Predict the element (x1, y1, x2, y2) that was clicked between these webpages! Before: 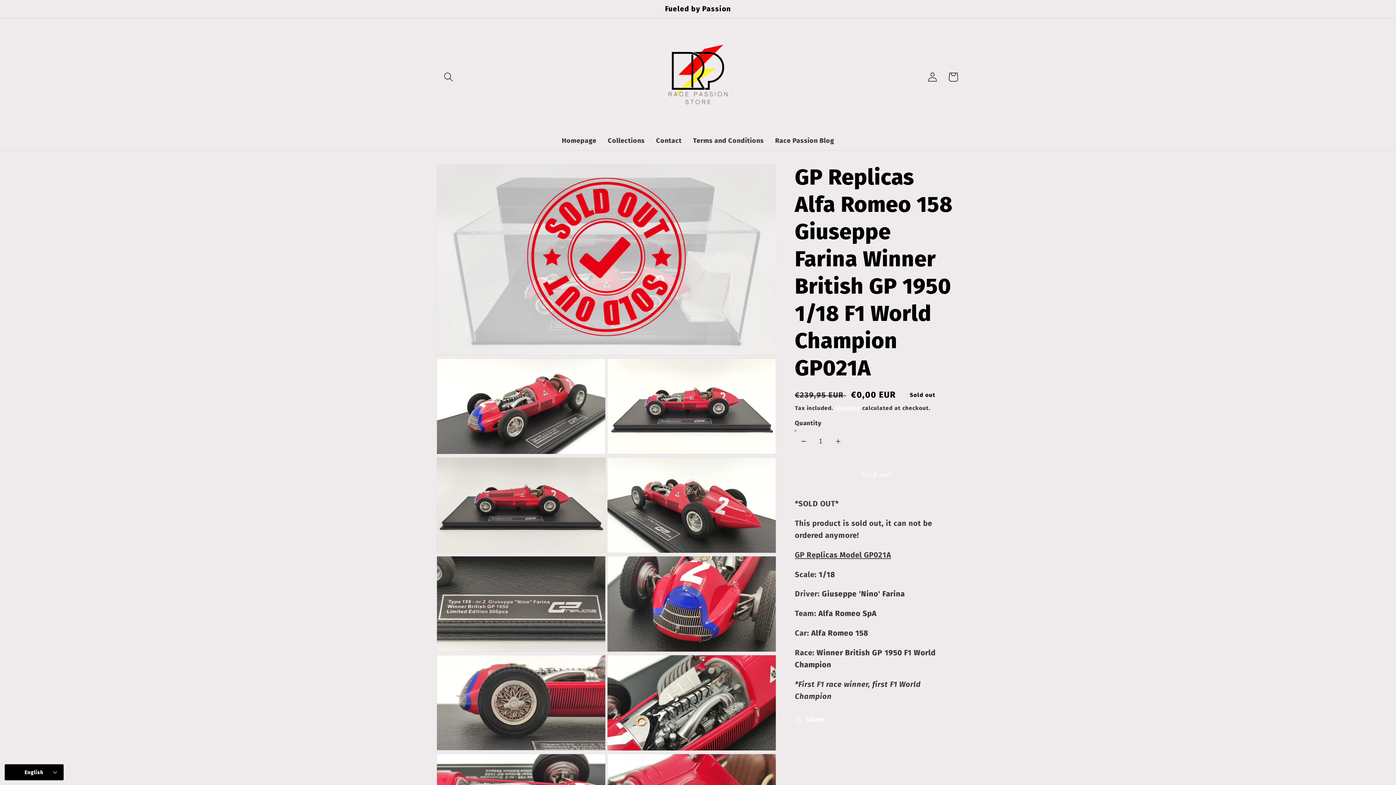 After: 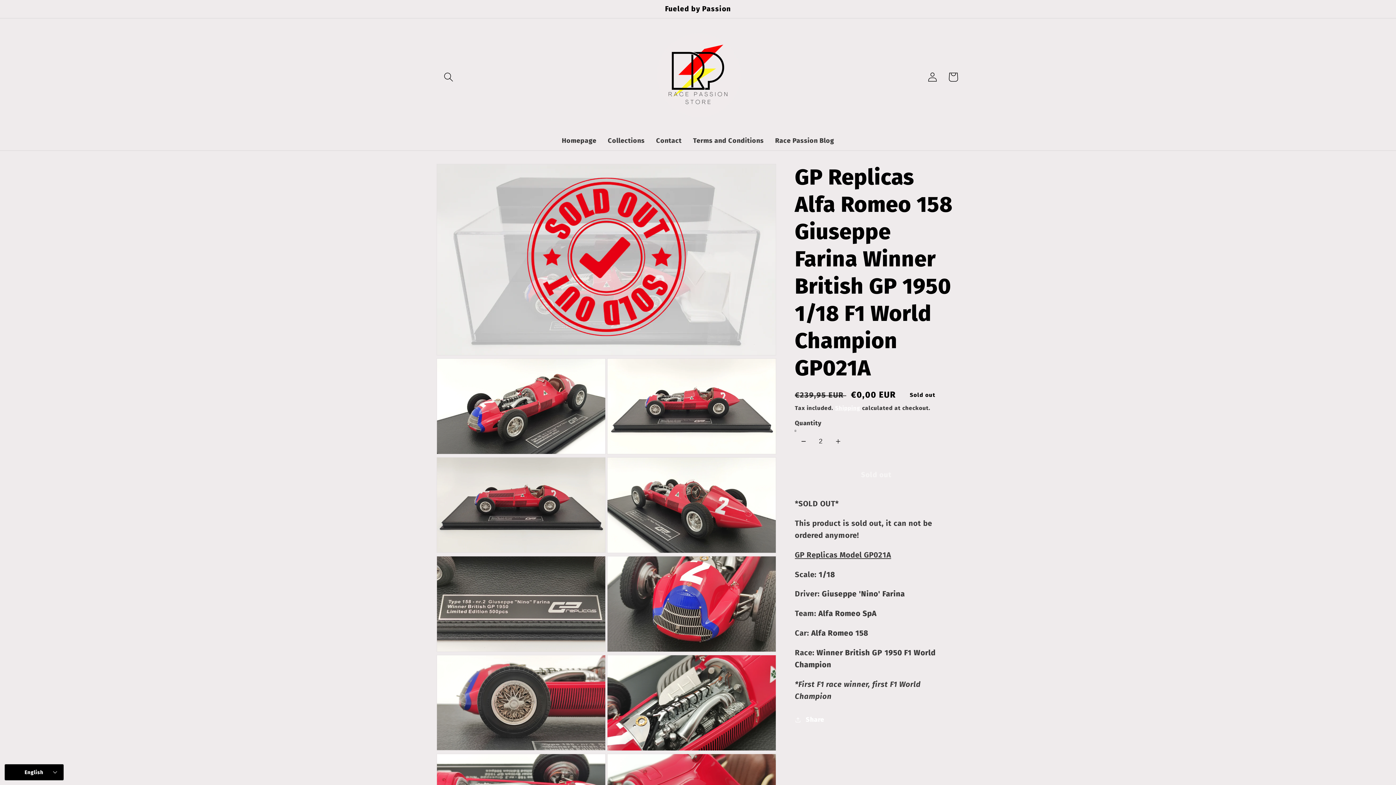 Action: label: Increase quantity for GP Replicas Alfa Romeo 158 Giuseppe Farina Winner British GP 1950 1/18 F1 World Champion GP021A bbox: (830, 430, 846, 452)